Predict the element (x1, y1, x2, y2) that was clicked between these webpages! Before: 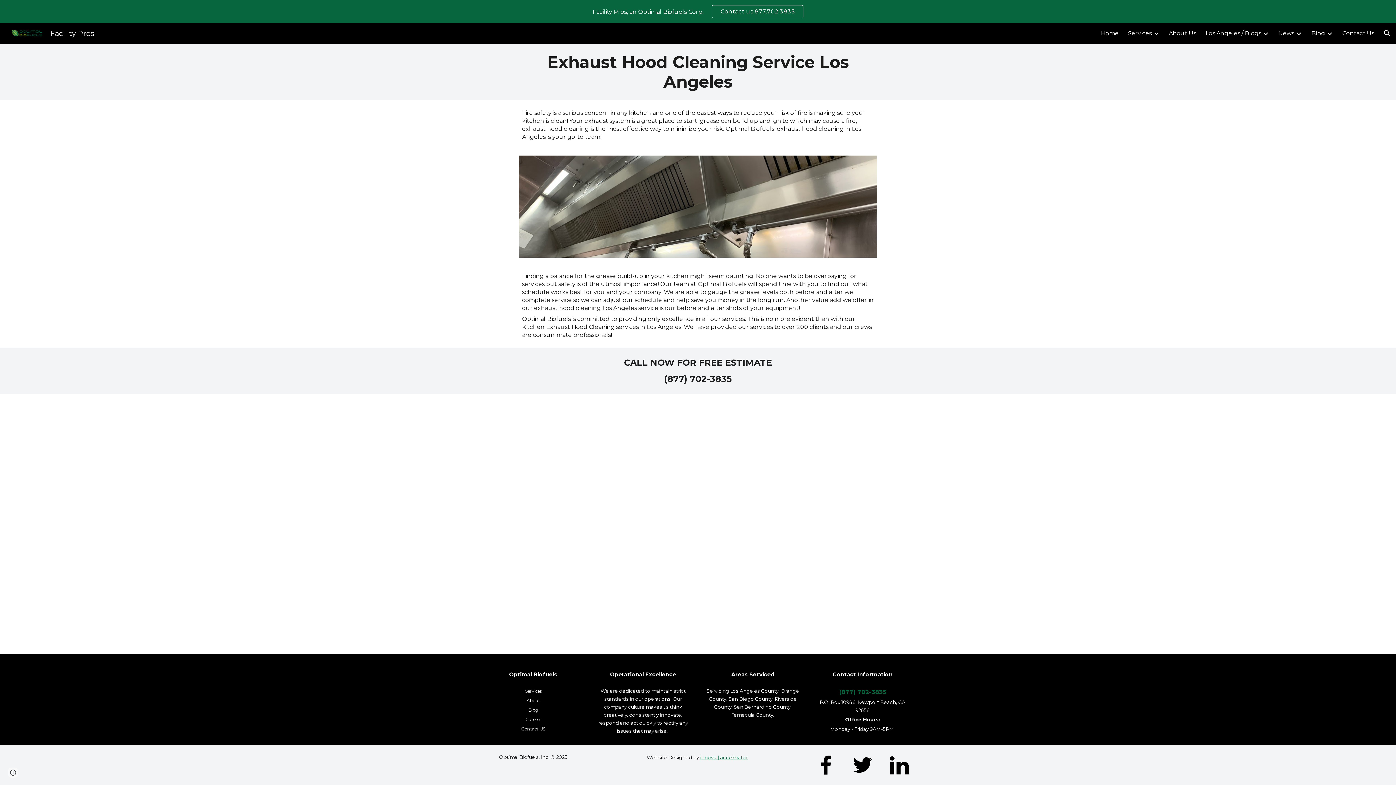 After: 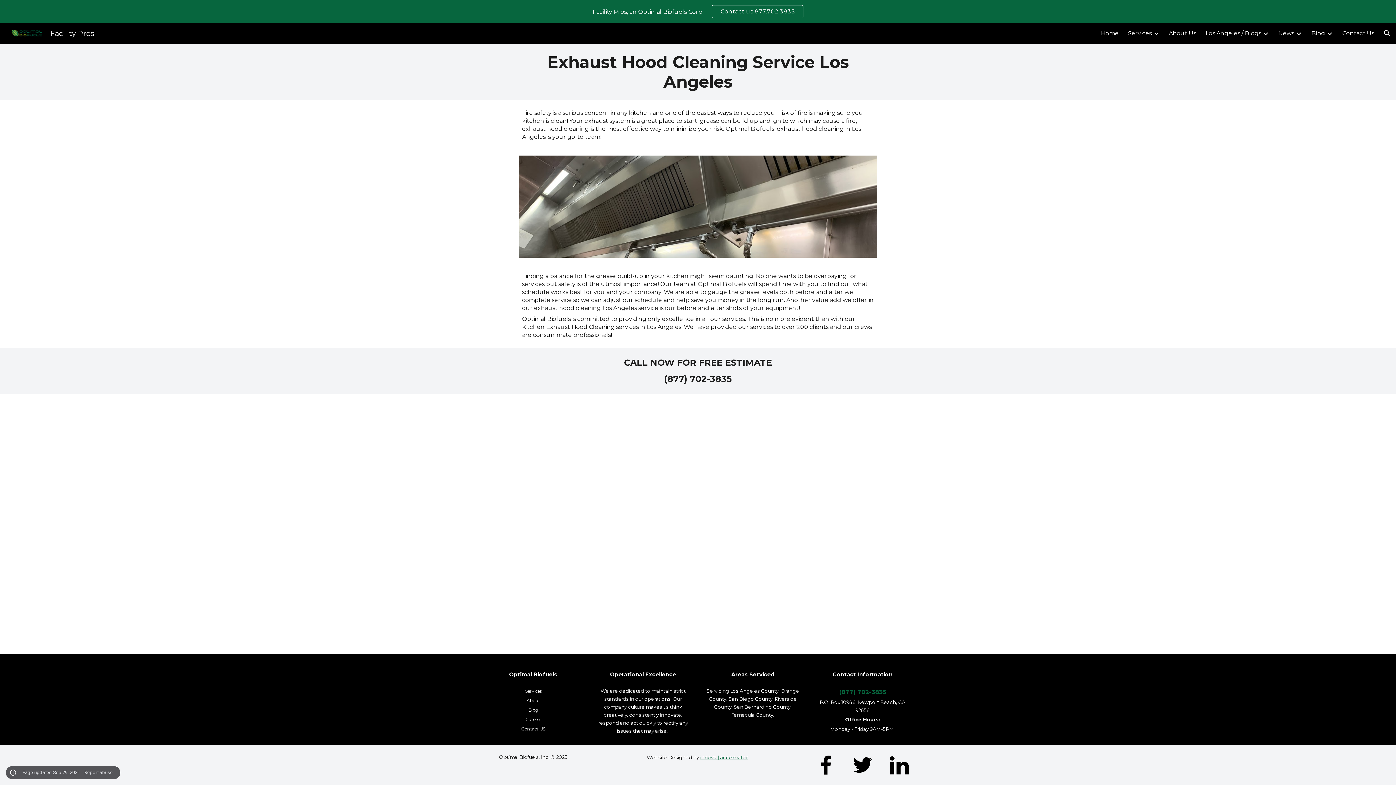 Action: bbox: (8, 768, 18, 778) label: Site actions